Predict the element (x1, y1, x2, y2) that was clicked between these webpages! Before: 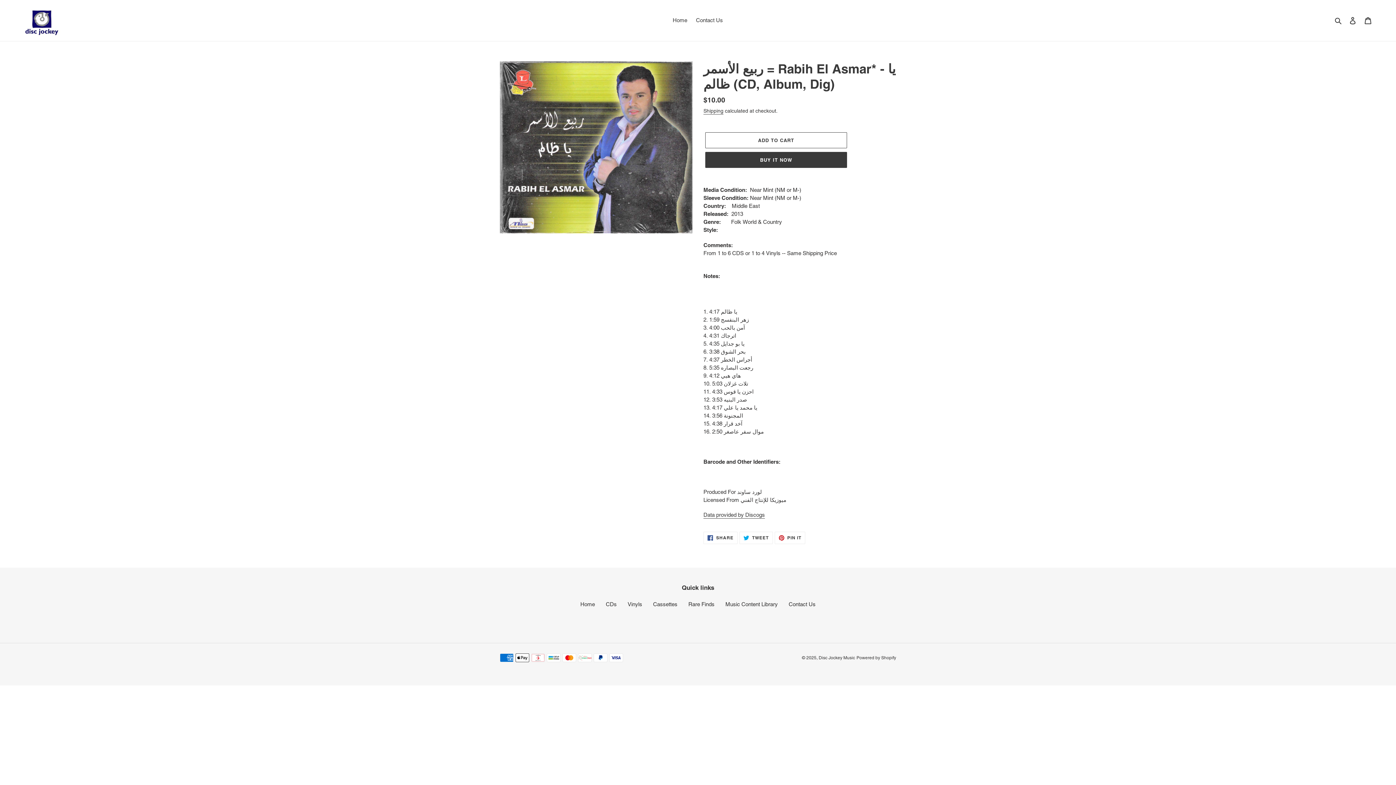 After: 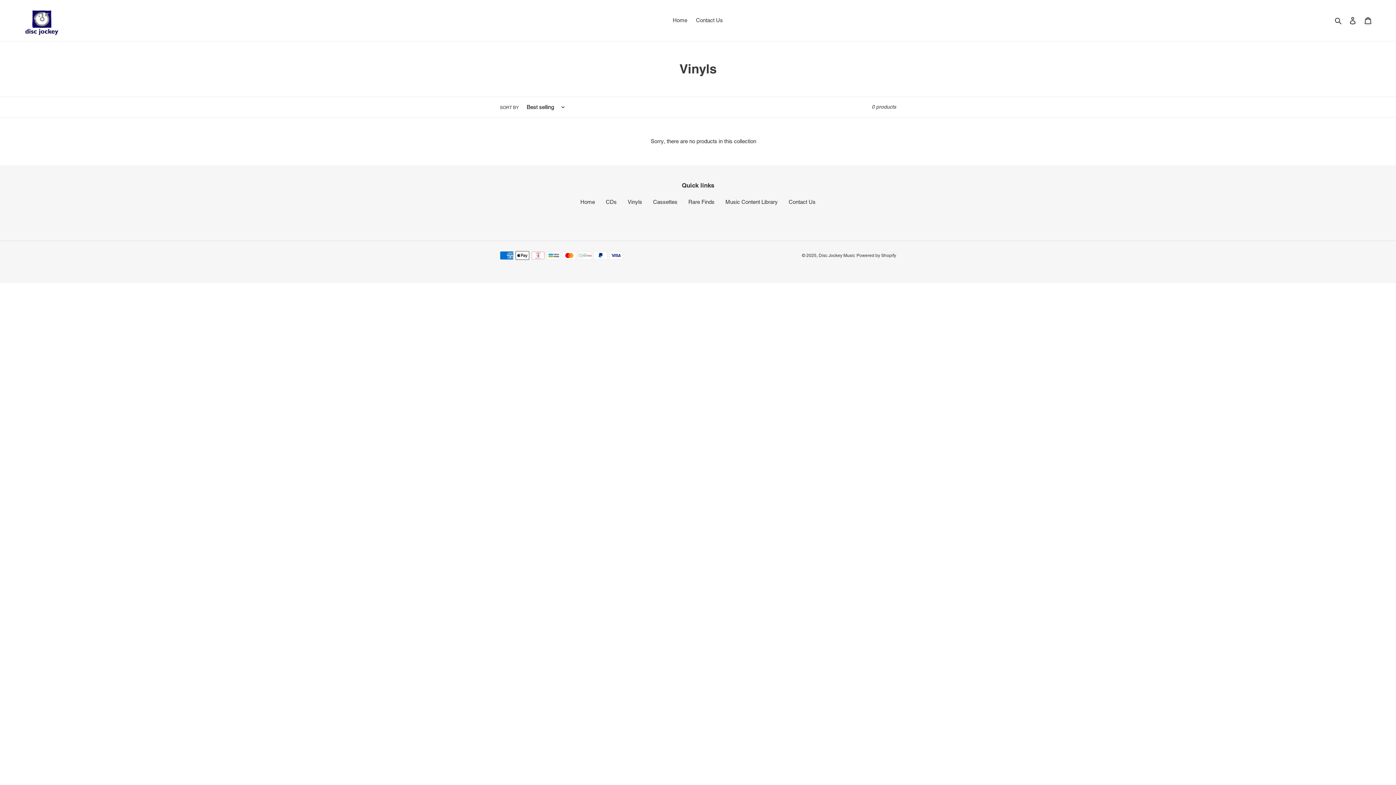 Action: bbox: (627, 601, 642, 607) label: Vinyls